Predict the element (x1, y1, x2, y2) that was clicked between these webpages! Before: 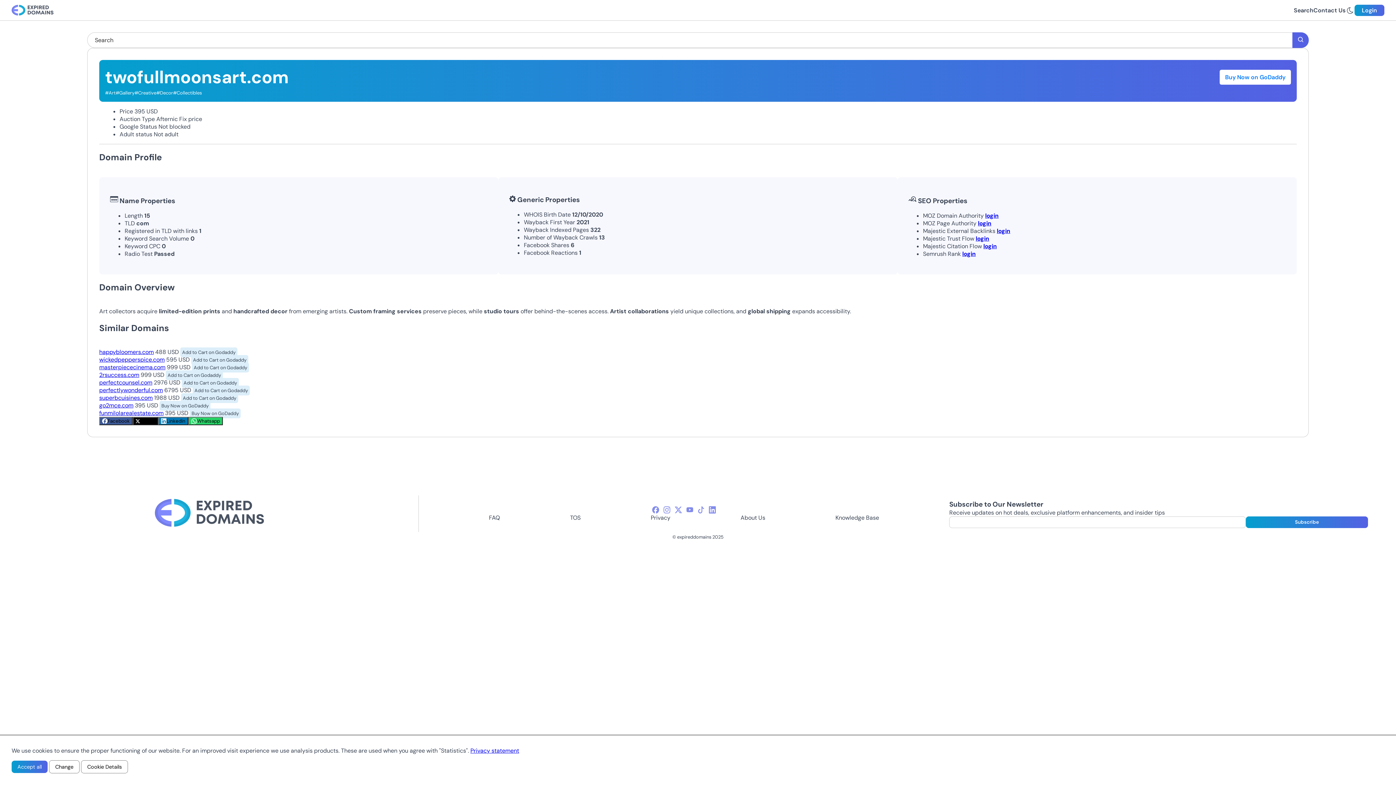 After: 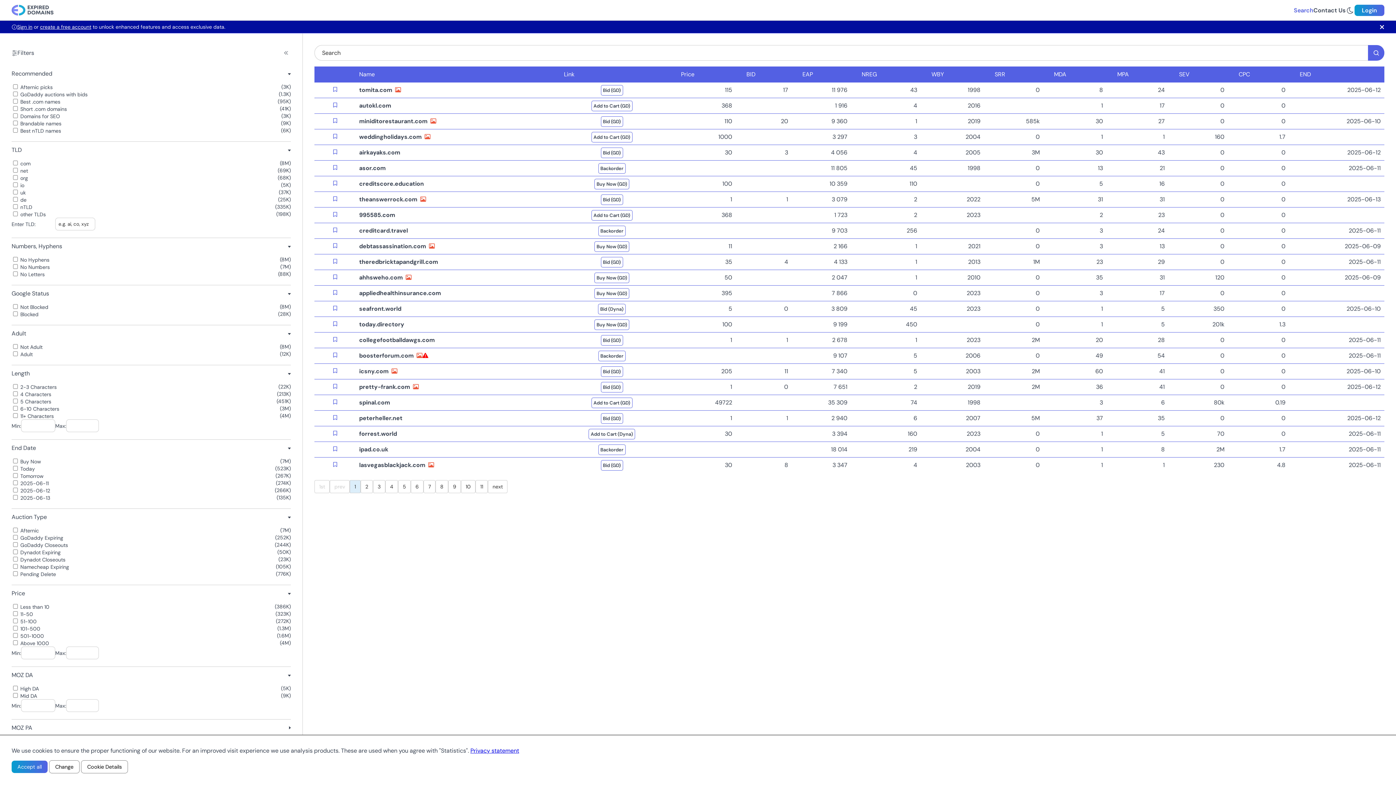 Action: bbox: (1294, 6, 1313, 14) label: Search